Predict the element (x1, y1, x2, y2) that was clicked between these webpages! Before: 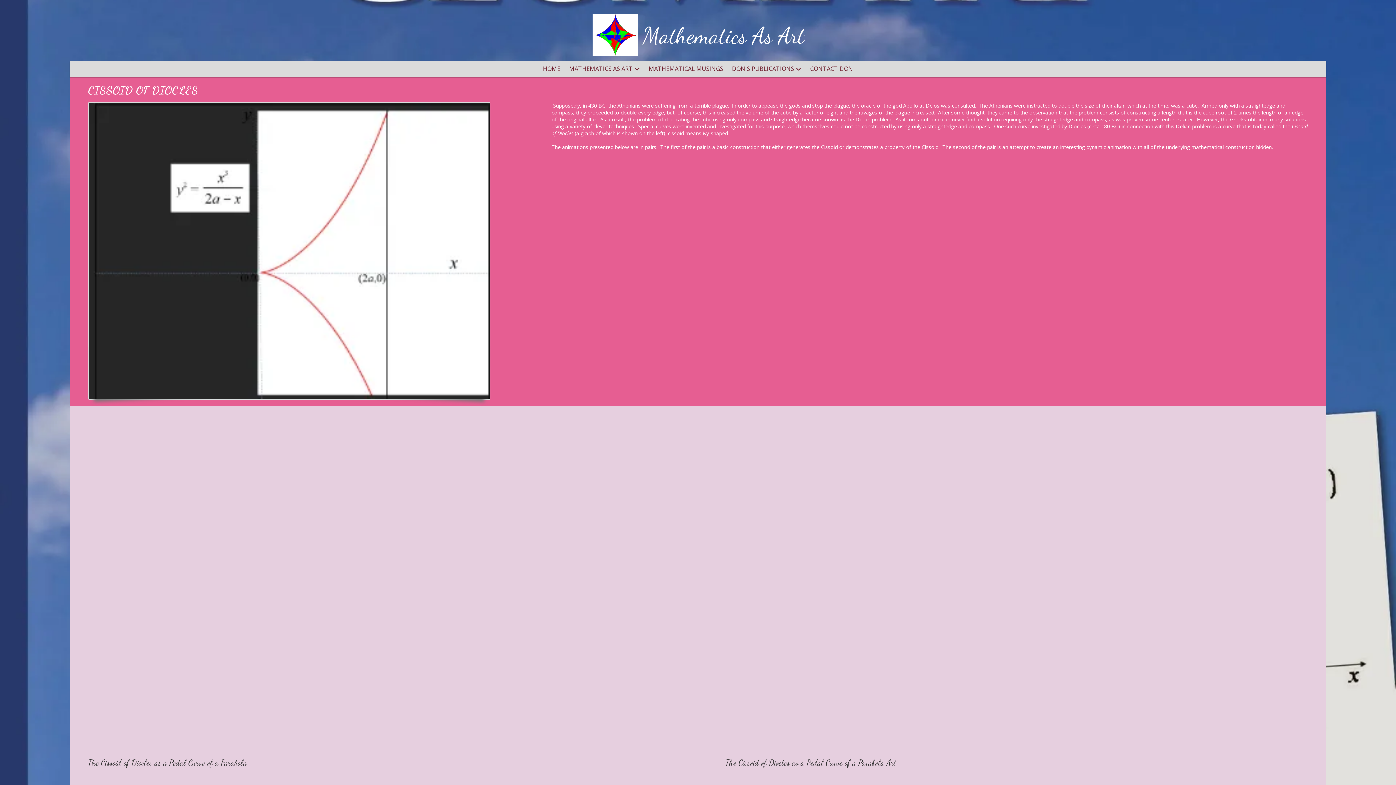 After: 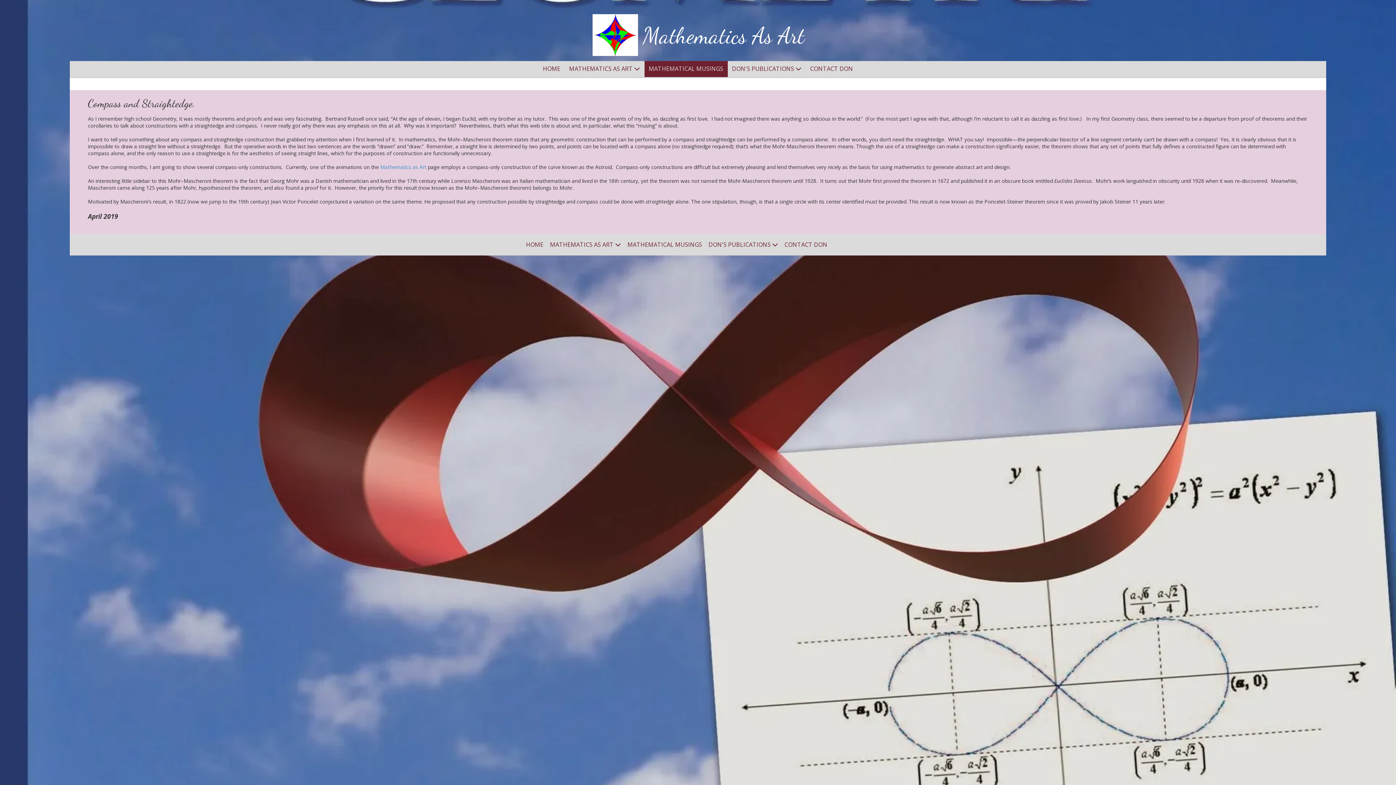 Action: bbox: (644, 61, 727, 77) label: MATHEMATICAL MUSINGS